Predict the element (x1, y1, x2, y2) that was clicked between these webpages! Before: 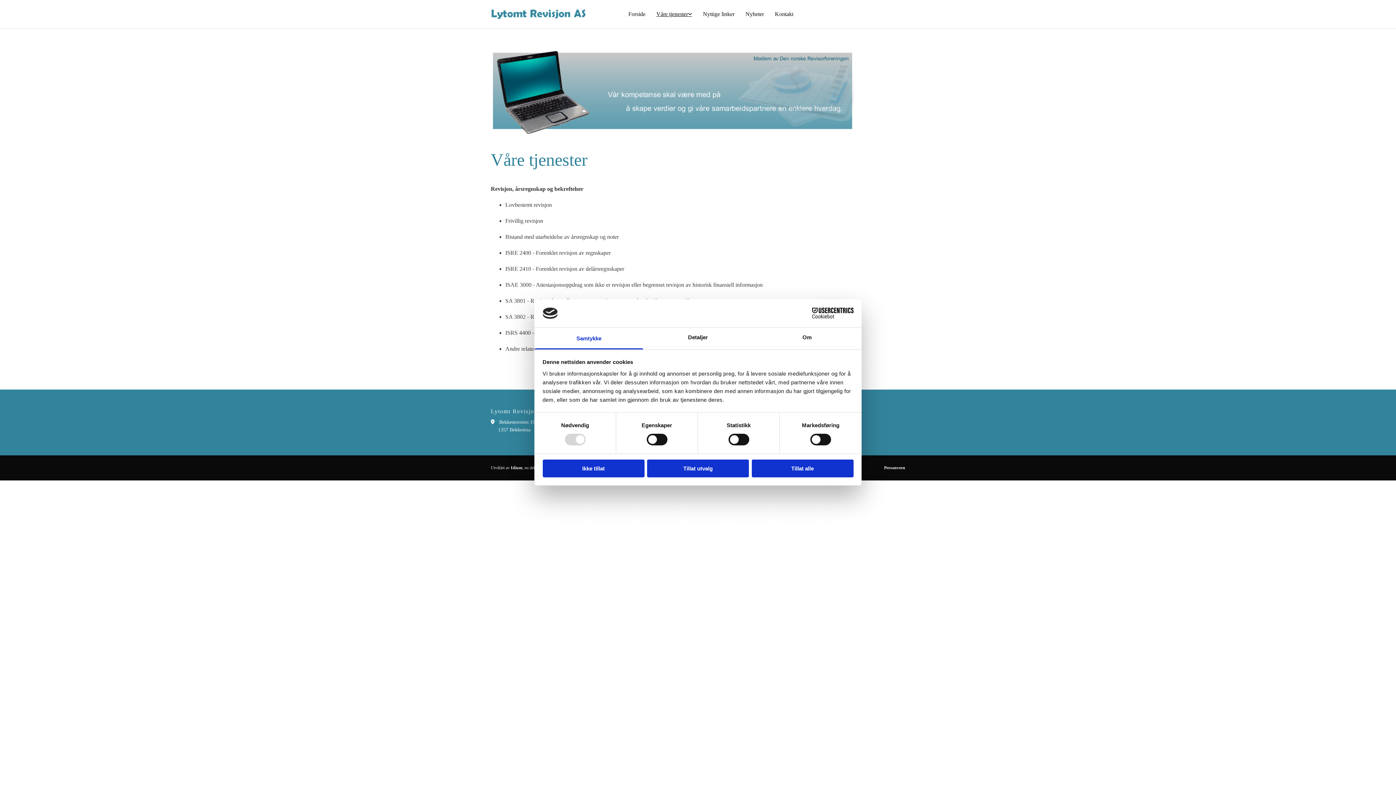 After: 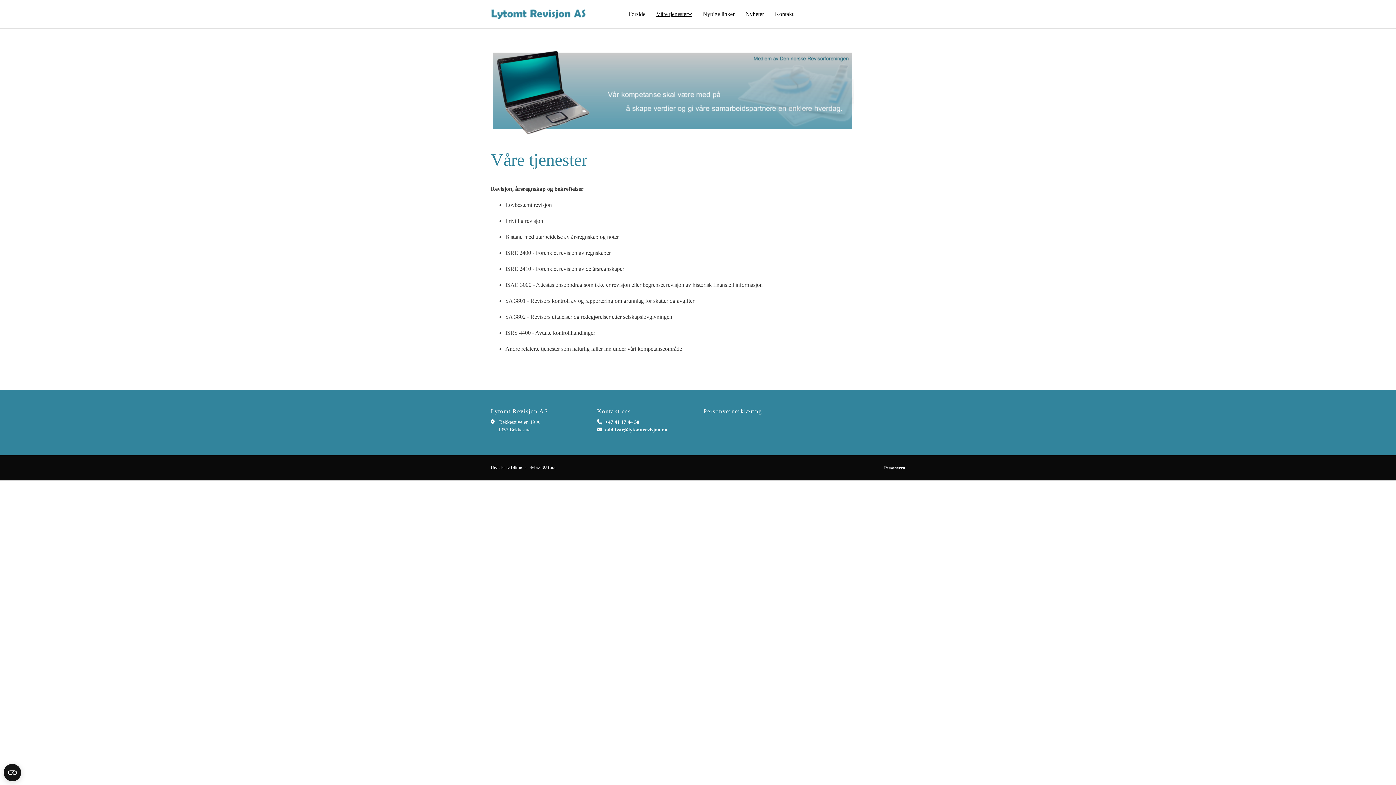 Action: label: Tillat utvalg bbox: (647, 459, 749, 477)